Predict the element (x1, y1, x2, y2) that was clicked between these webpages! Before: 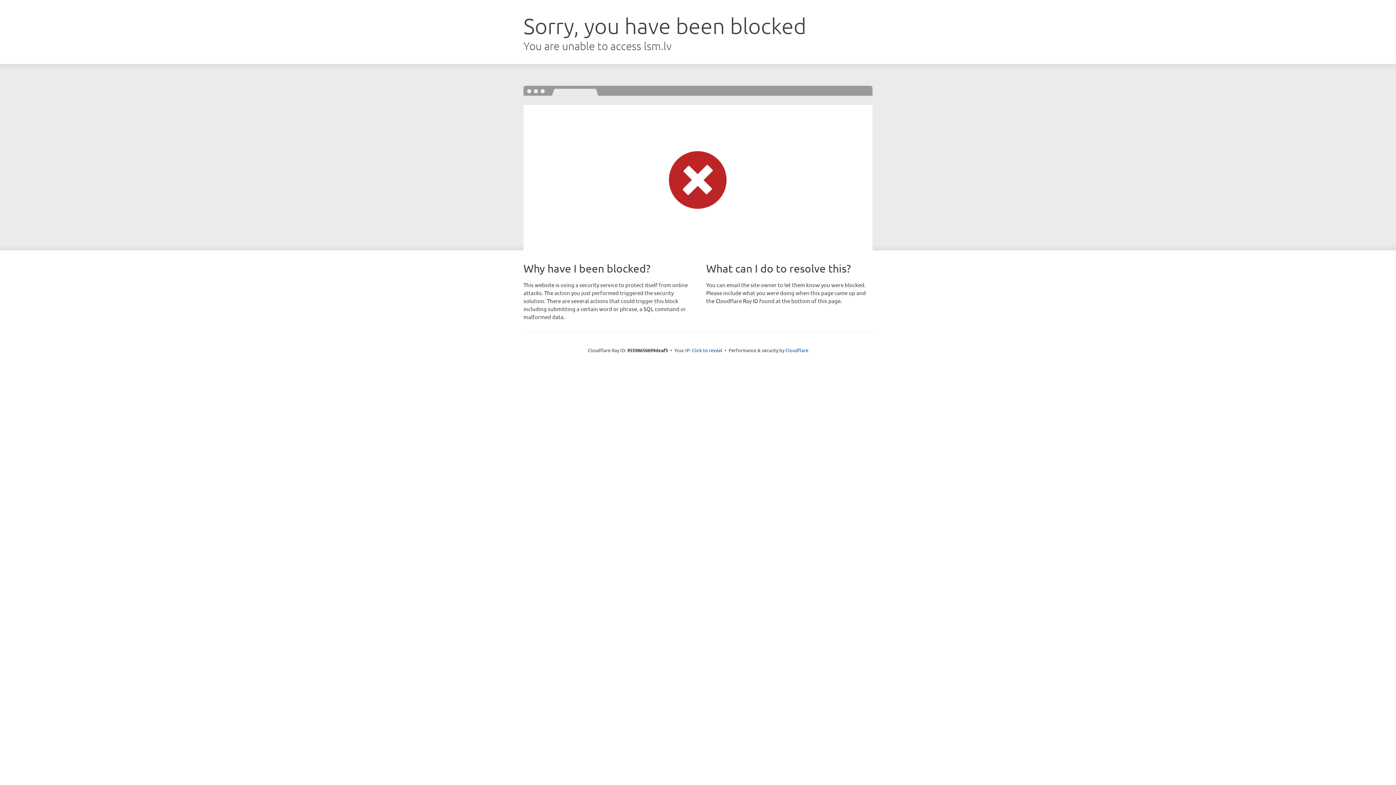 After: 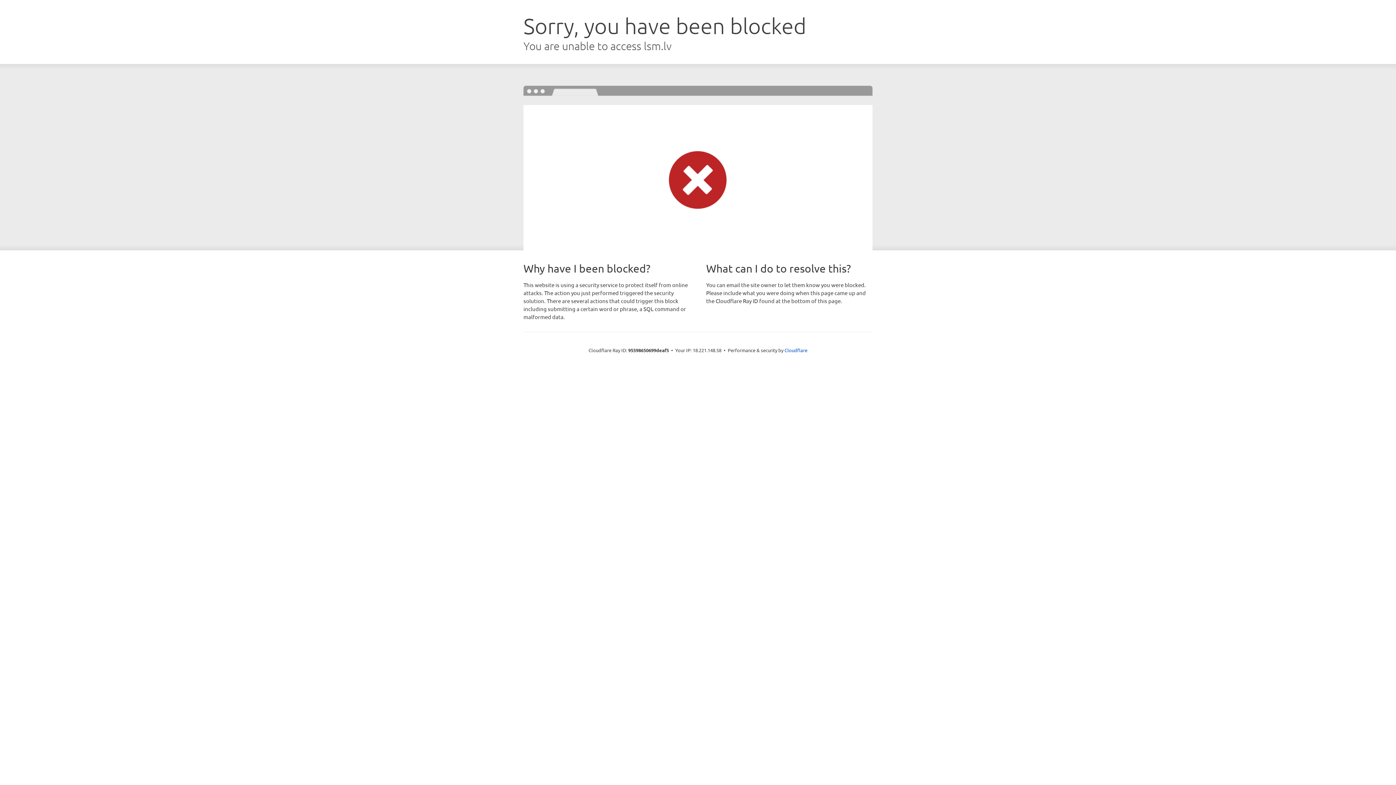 Action: label: Click to reveal bbox: (692, 346, 722, 353)